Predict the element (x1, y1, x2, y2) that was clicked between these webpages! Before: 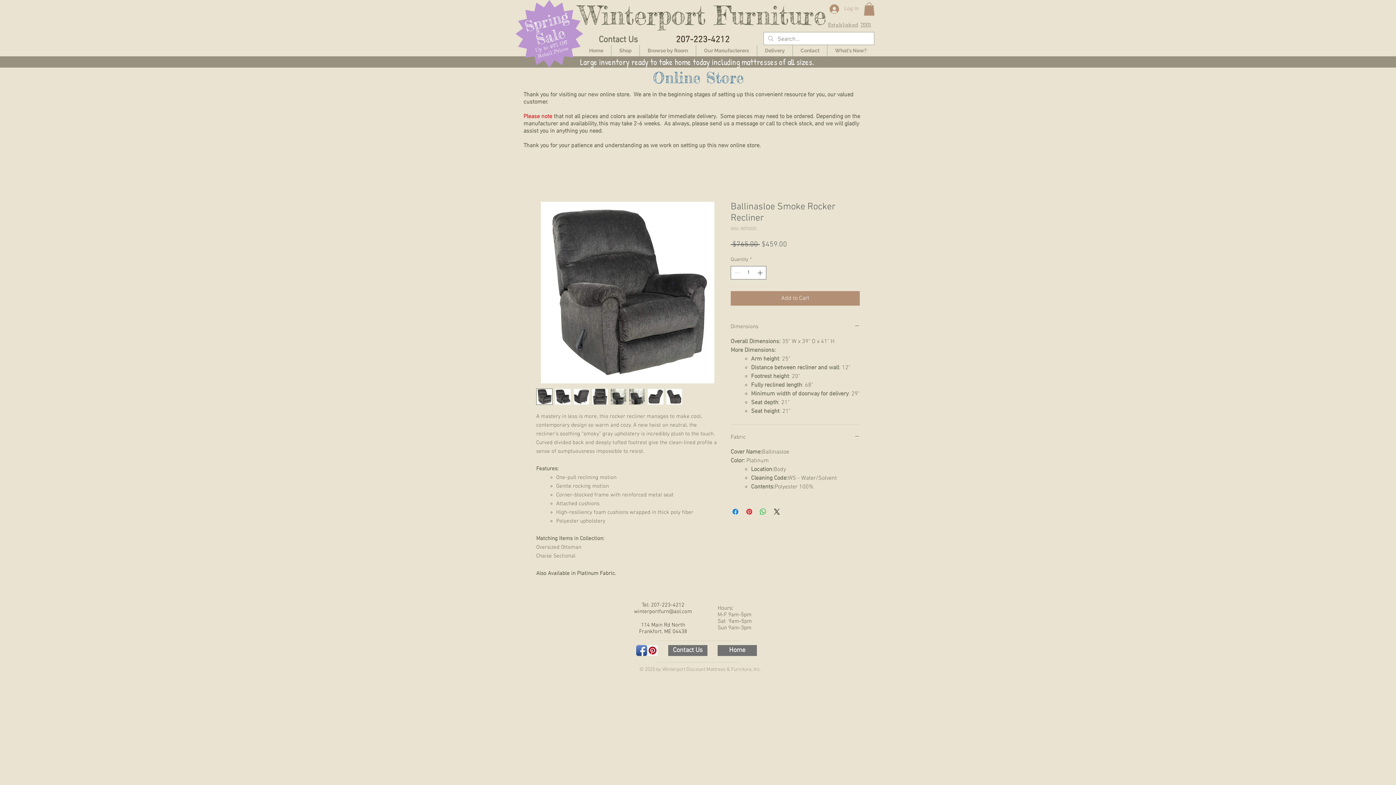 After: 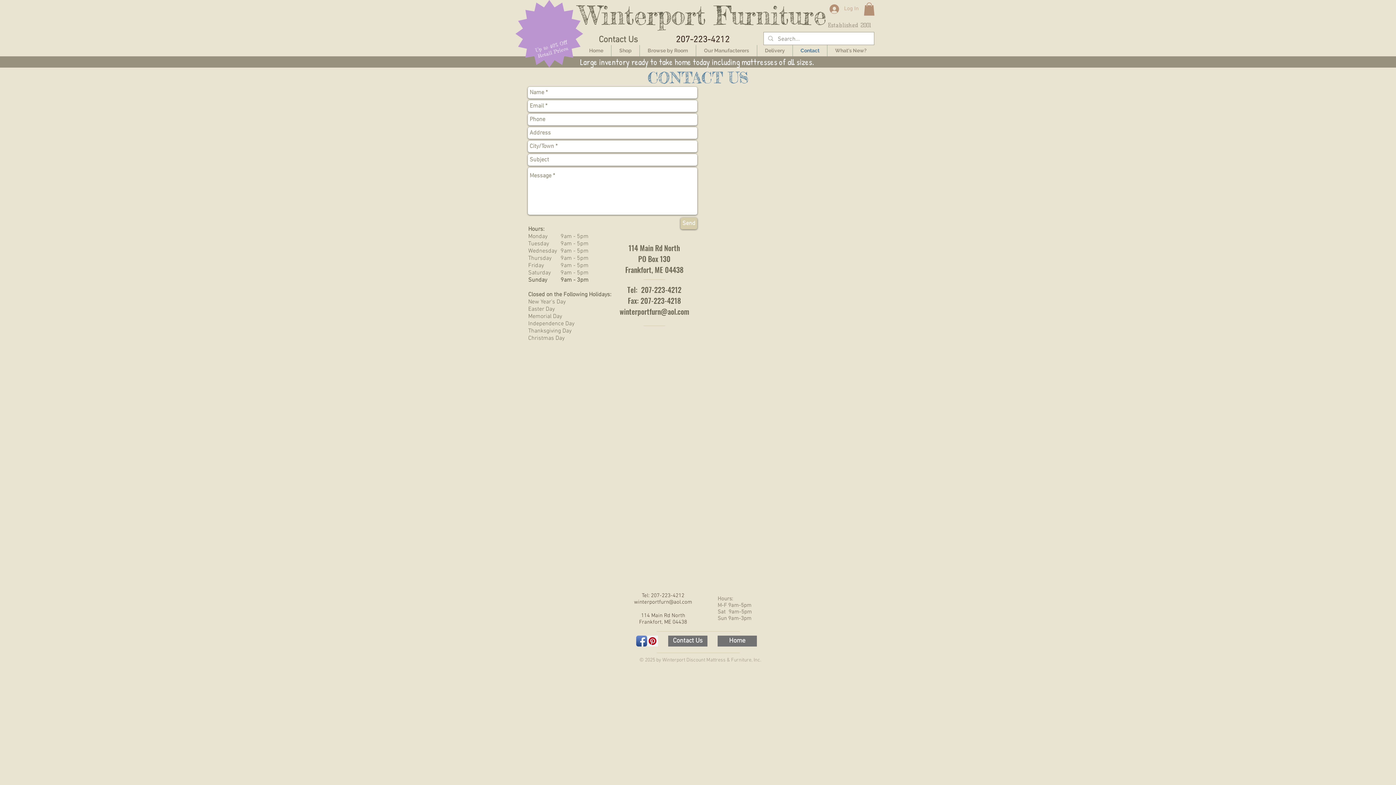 Action: bbox: (668, 645, 707, 656) label: Contact Us